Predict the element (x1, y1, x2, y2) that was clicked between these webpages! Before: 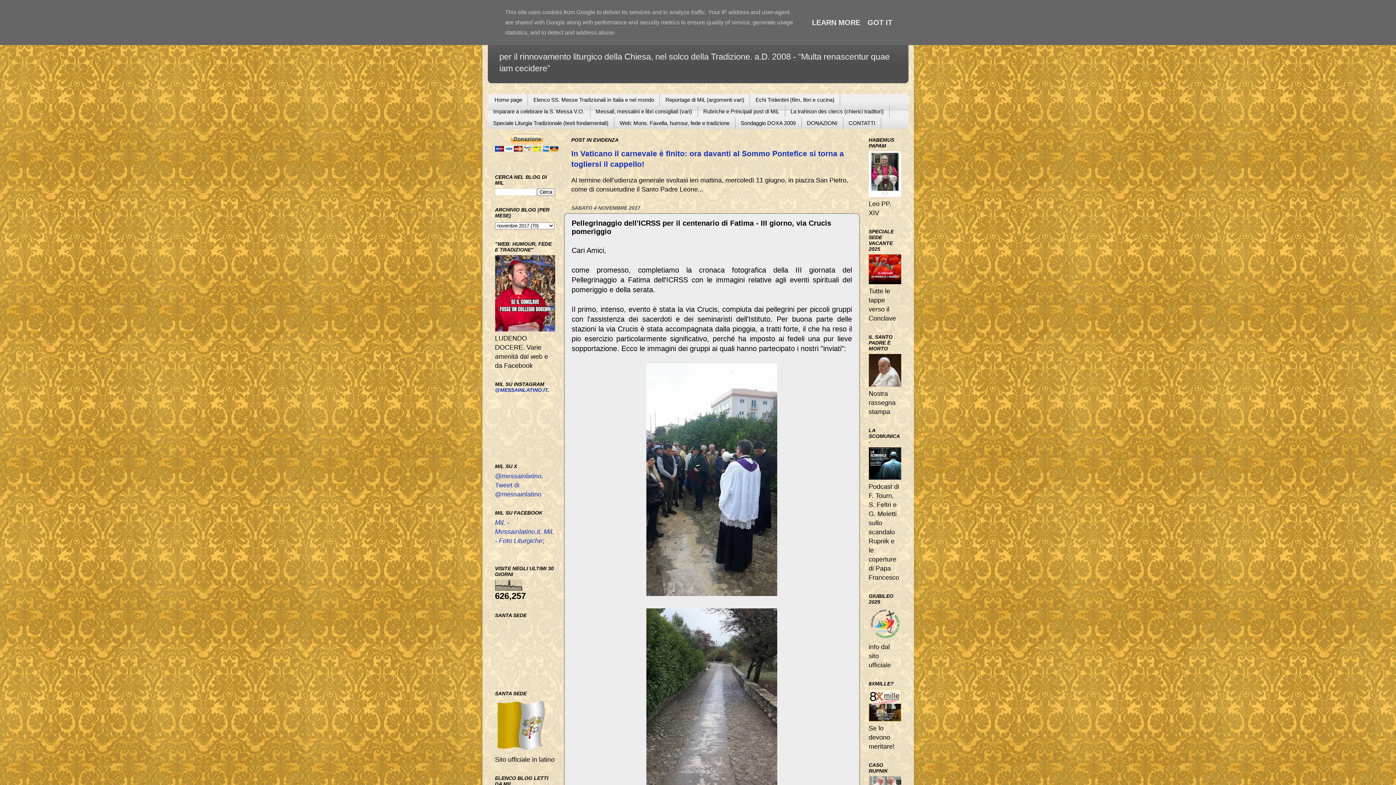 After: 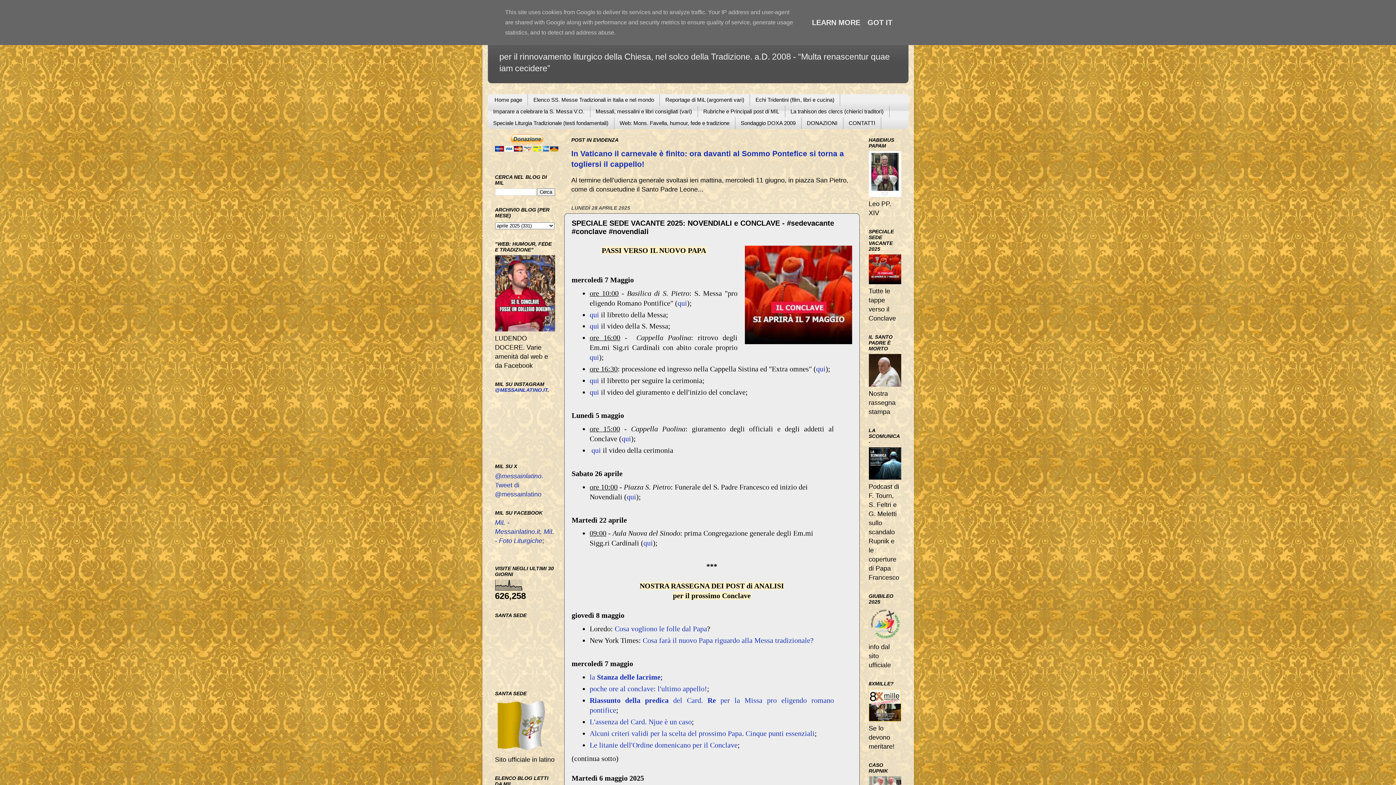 Action: bbox: (868, 278, 901, 285)